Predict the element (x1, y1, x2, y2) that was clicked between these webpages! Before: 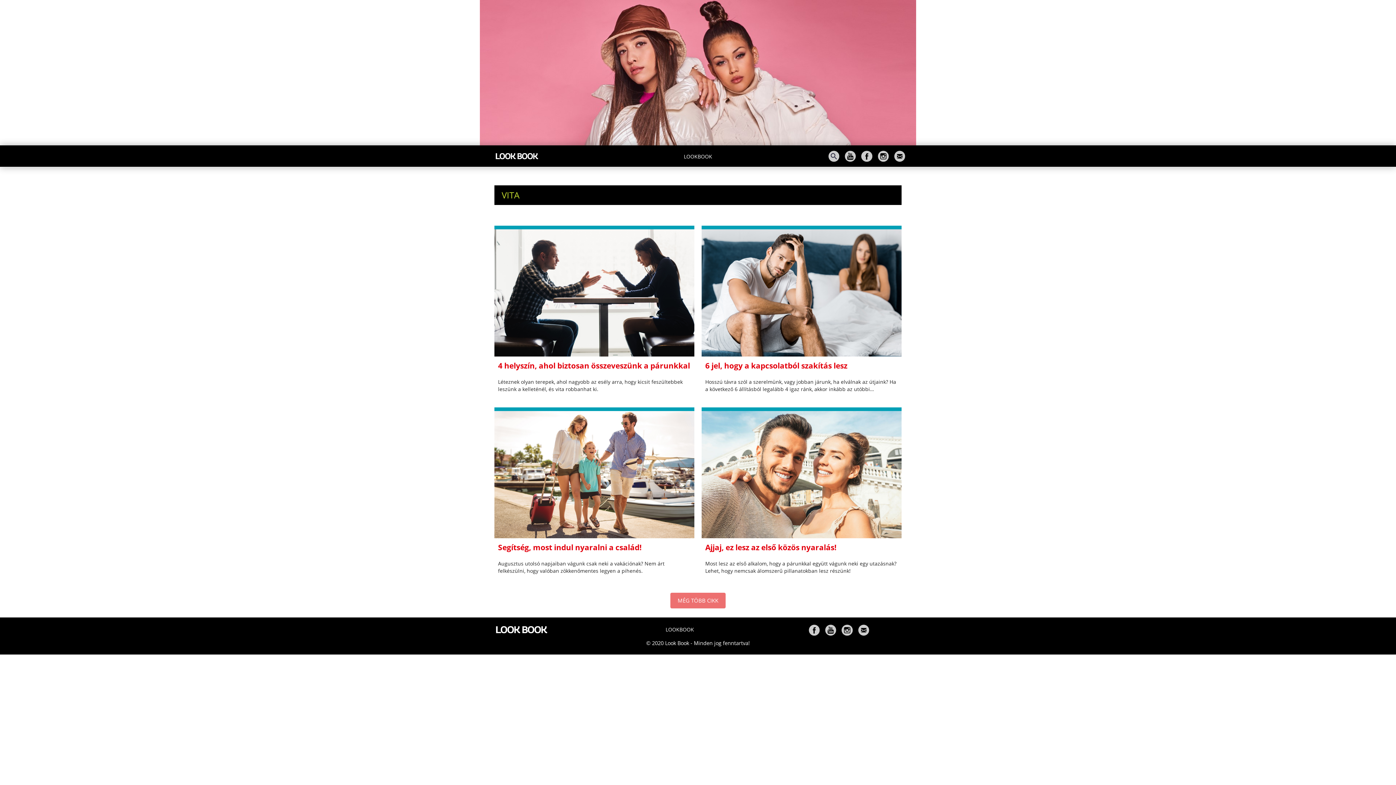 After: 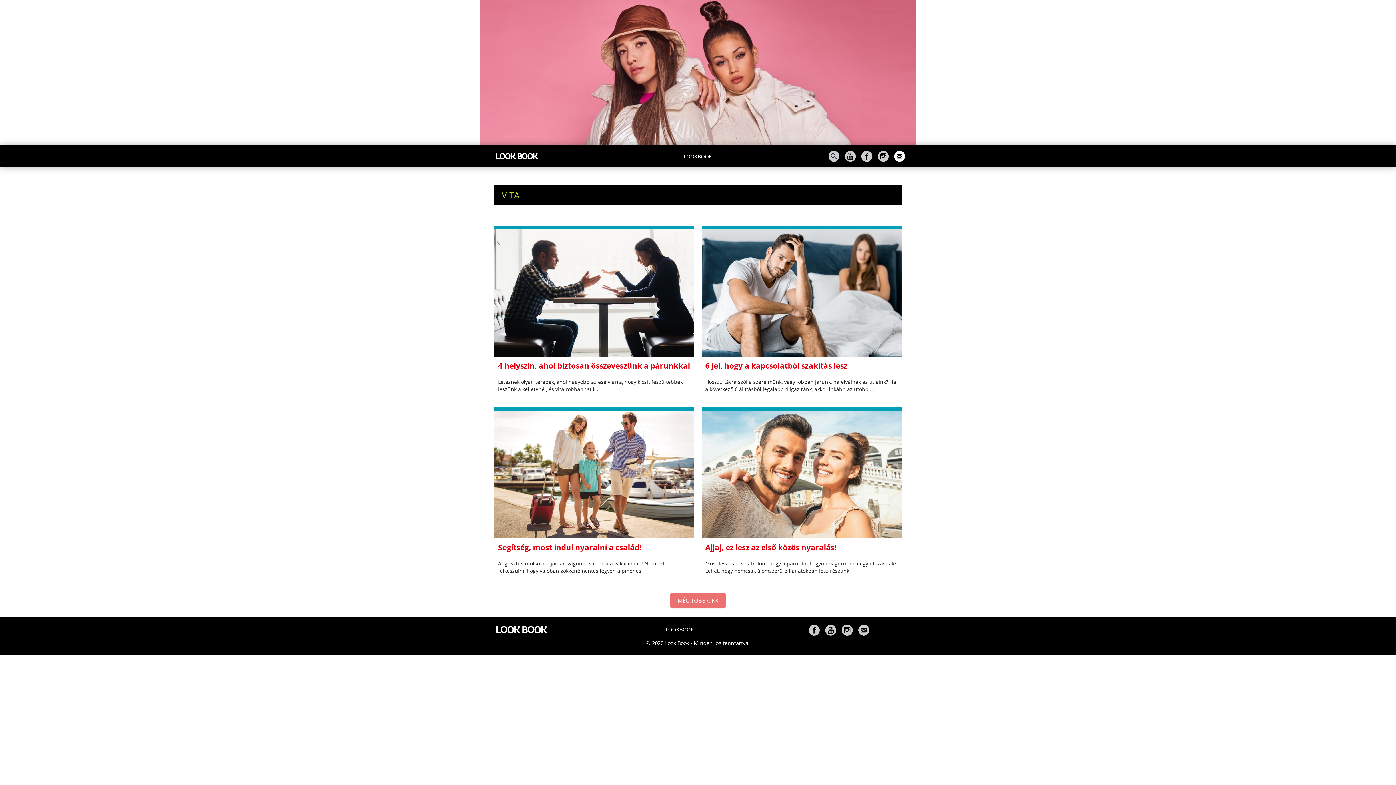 Action: bbox: (894, 151, 905, 159)